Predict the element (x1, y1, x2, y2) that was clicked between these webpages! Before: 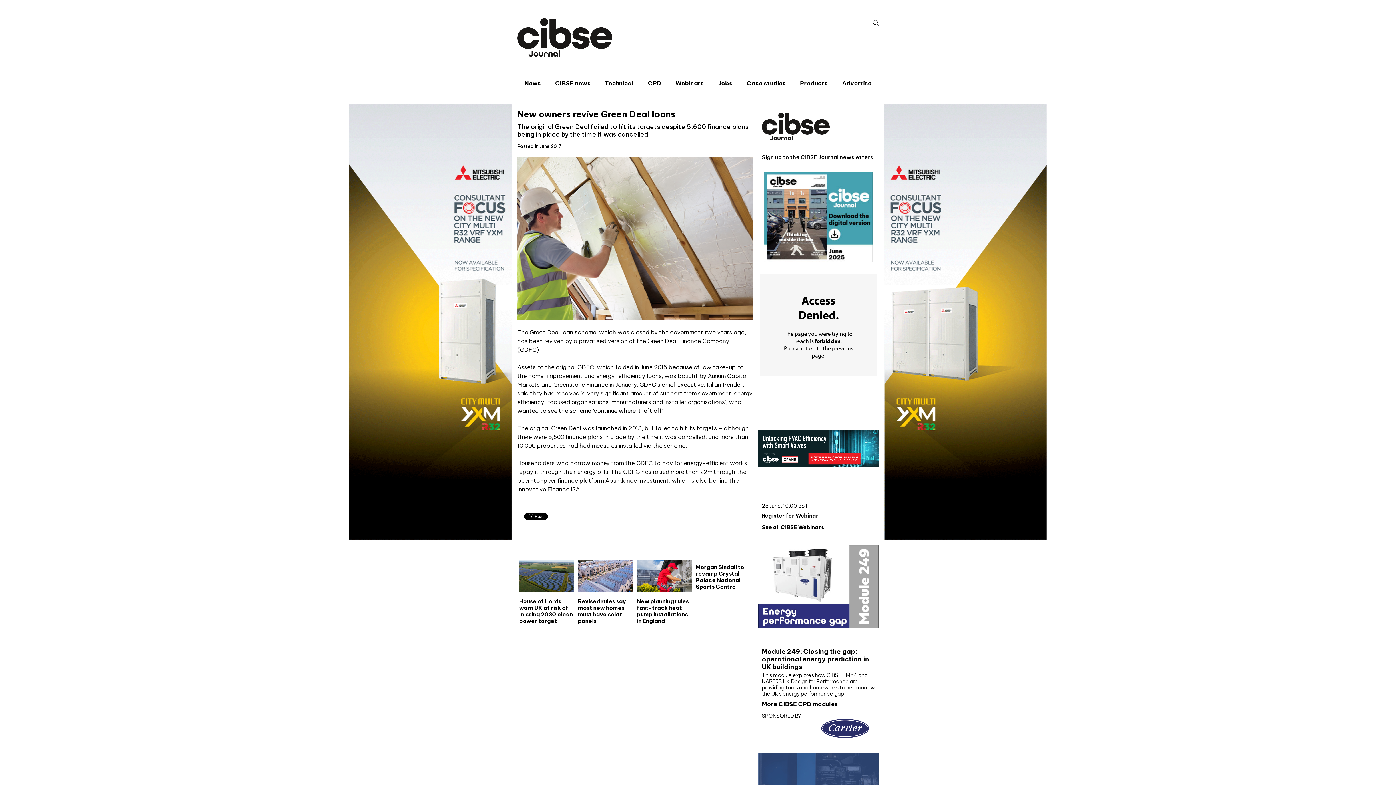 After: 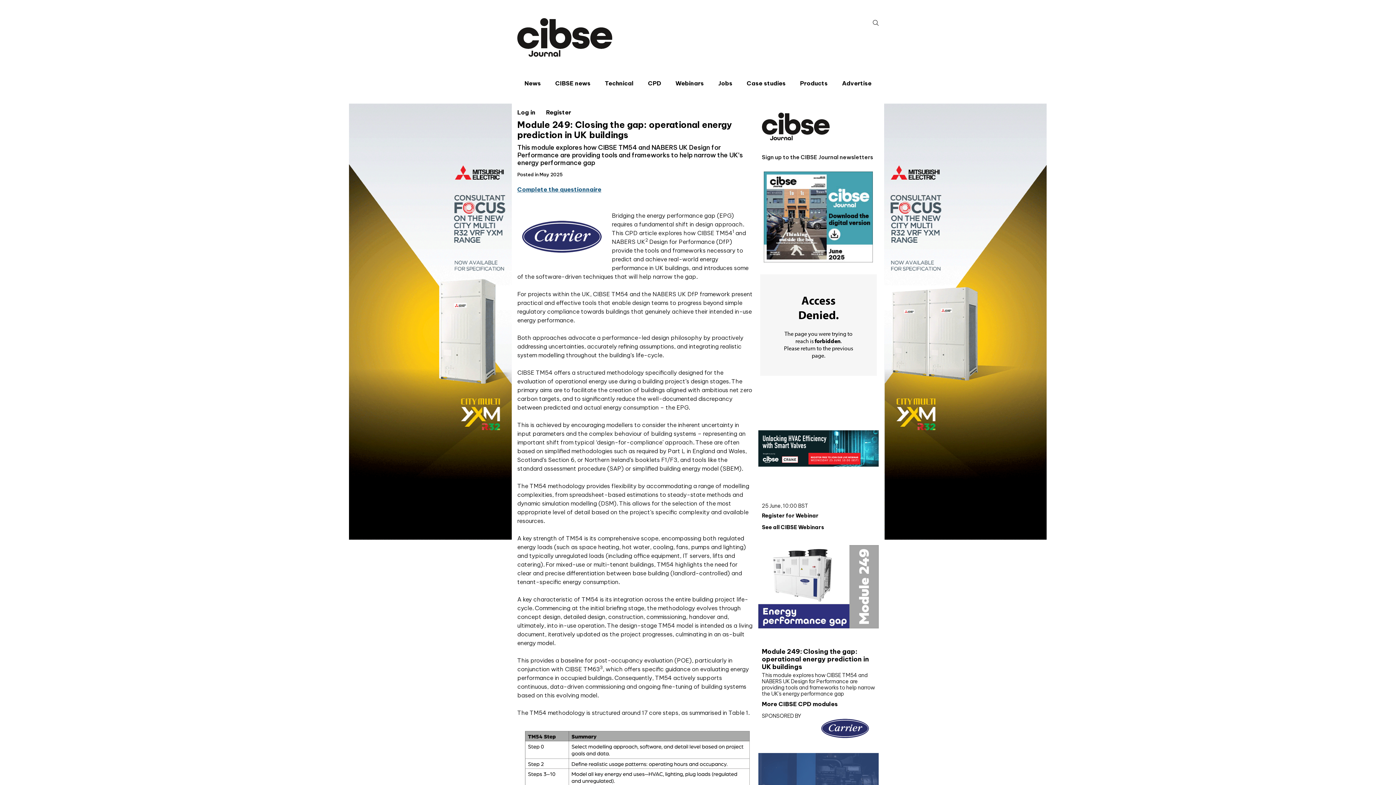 Action: bbox: (762, 647, 869, 671) label: Module 249: Closing the gap: operational energy prediction in UK buildings